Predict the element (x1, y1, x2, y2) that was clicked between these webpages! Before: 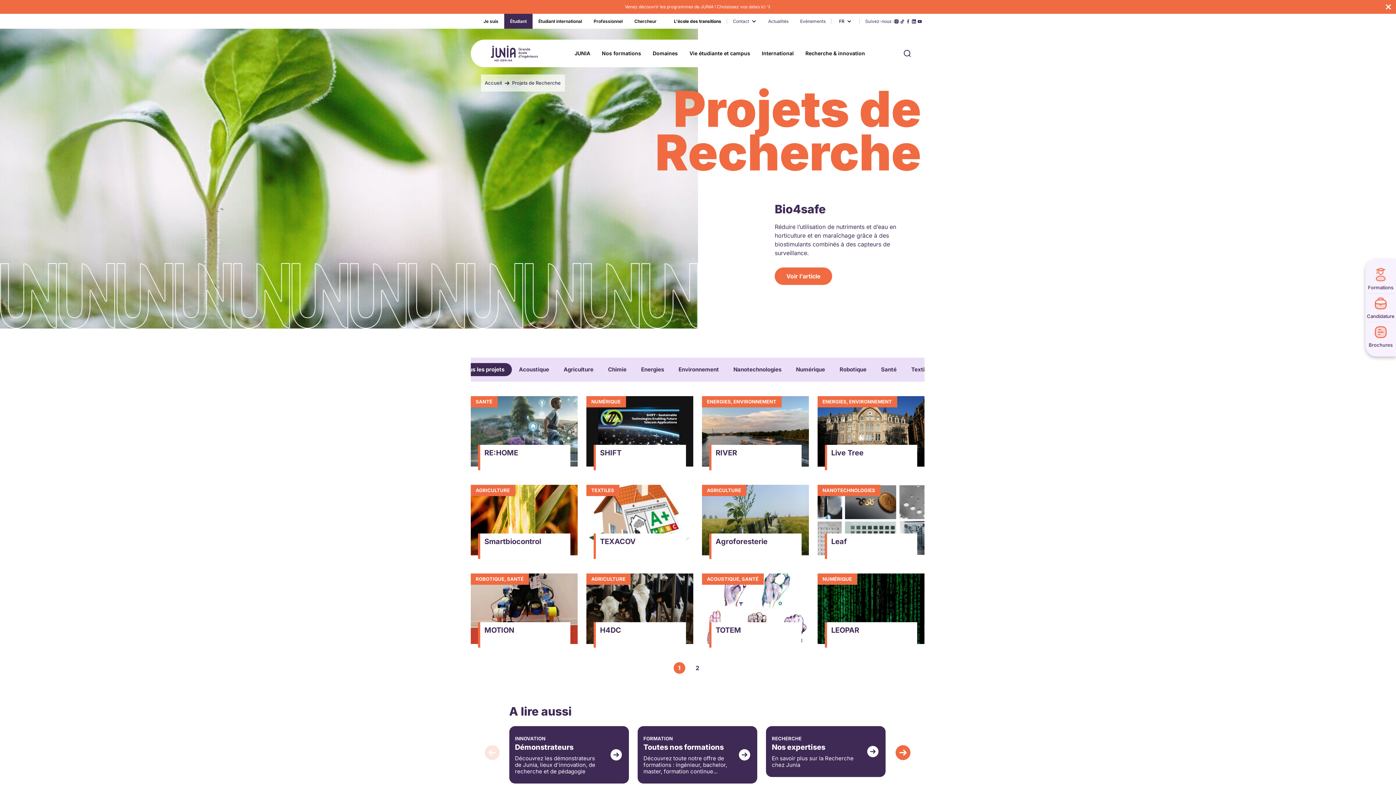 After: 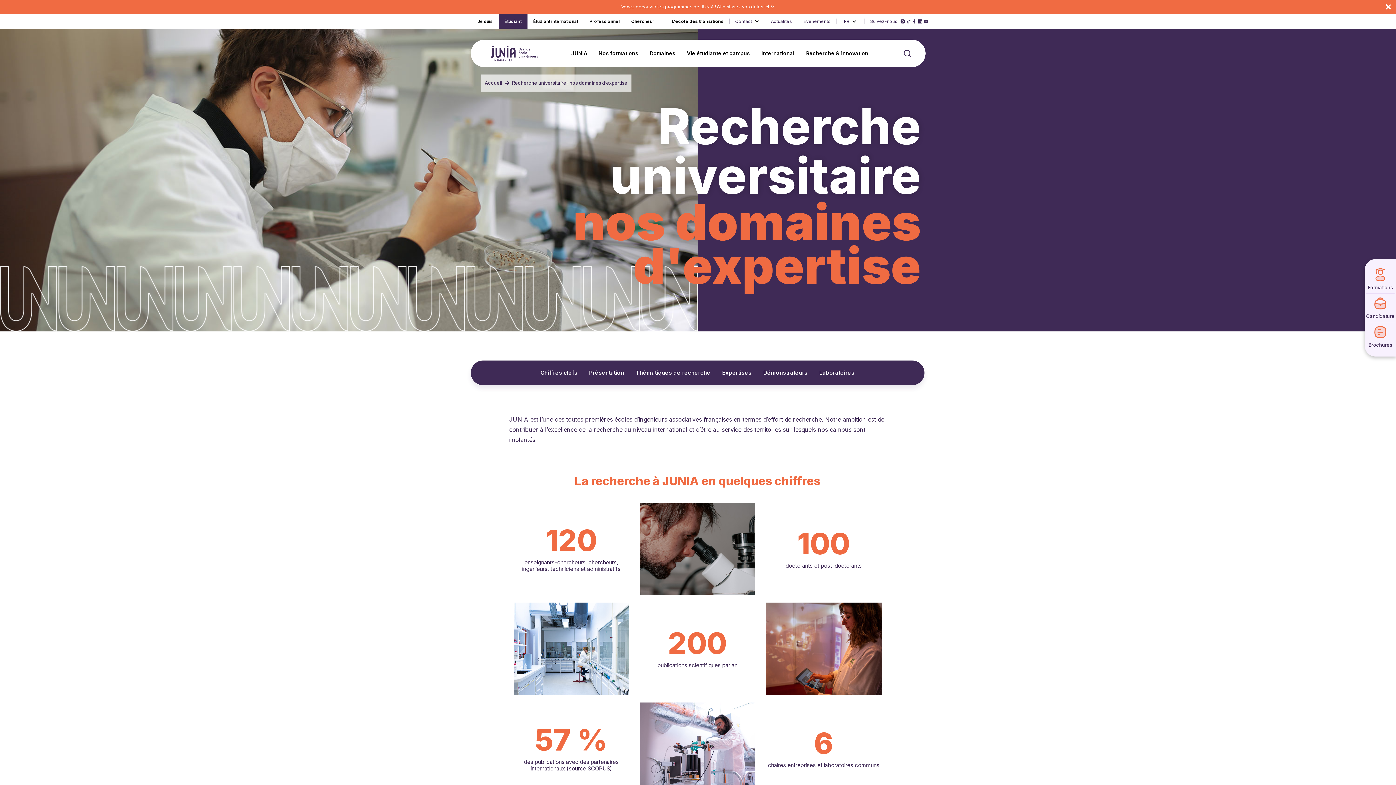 Action: label: Nos expertises bbox: (772, 742, 825, 752)